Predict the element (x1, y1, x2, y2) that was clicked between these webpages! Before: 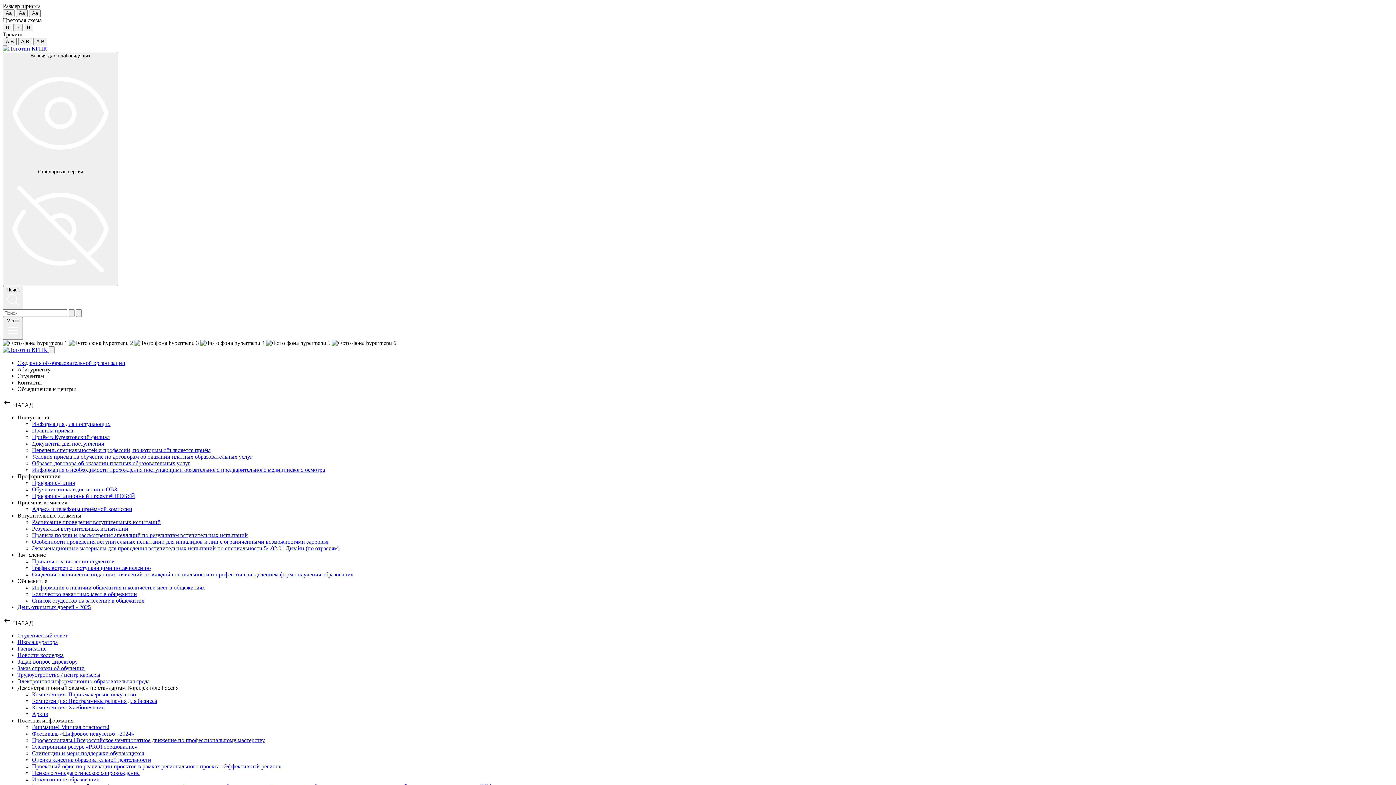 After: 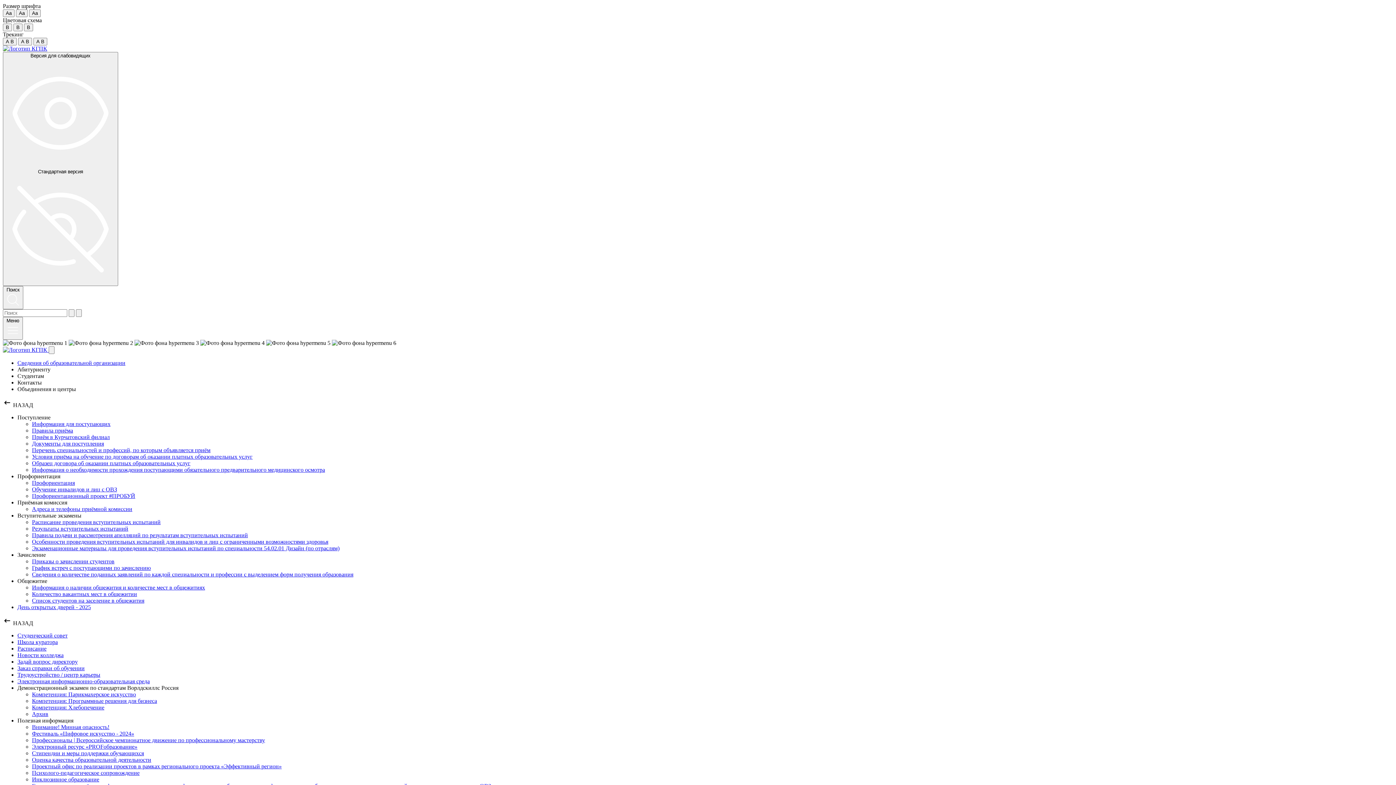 Action: label: Инклюзивное образование bbox: (32, 776, 99, 782)